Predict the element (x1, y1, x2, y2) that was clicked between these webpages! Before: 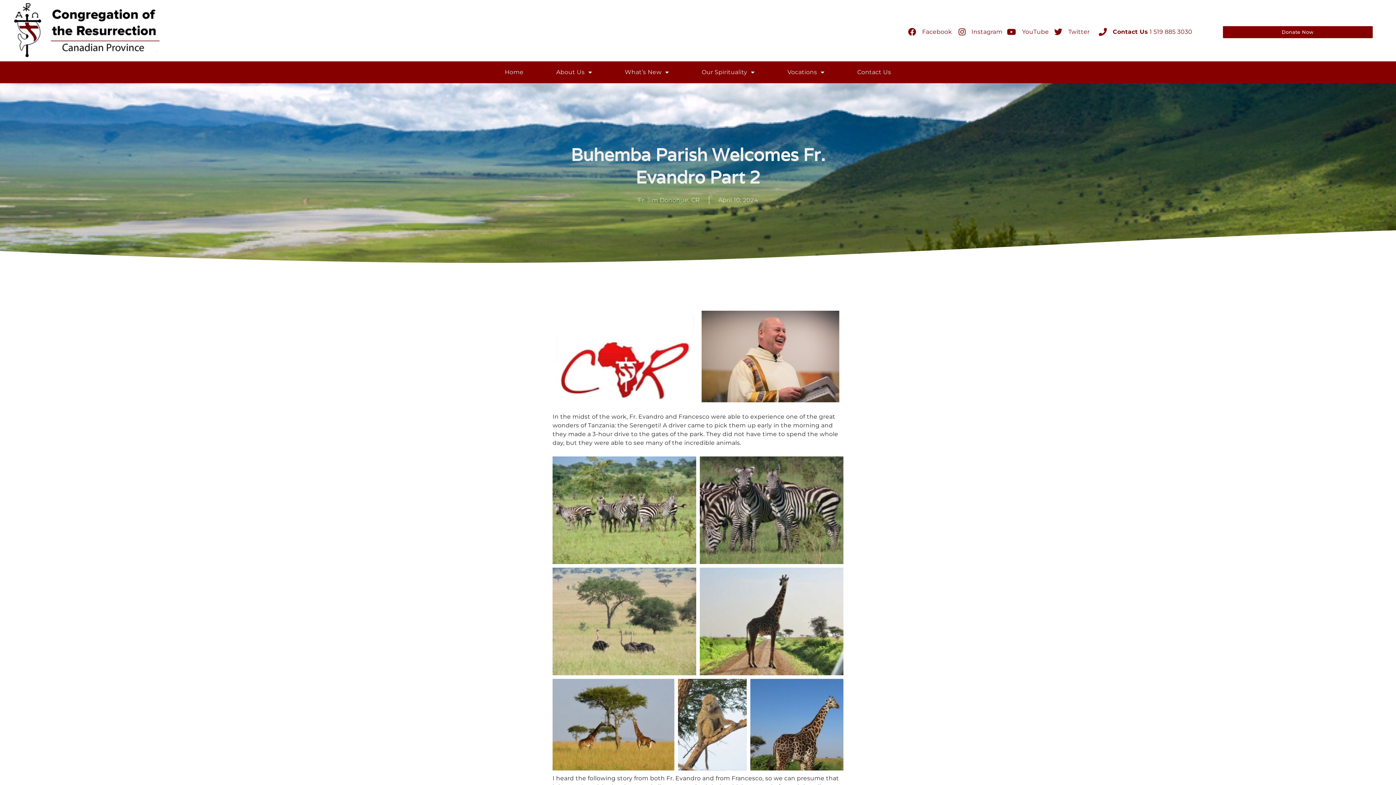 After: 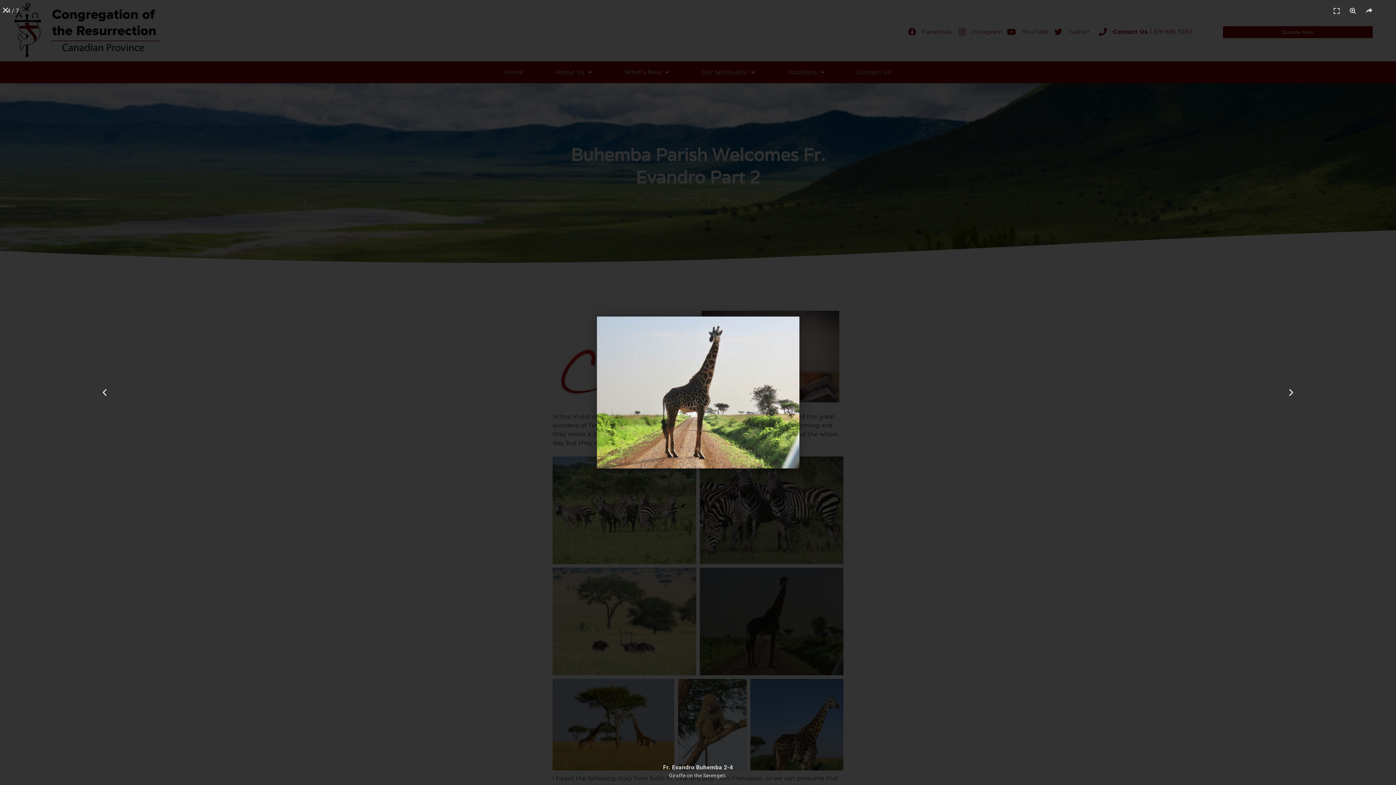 Action: bbox: (700, 568, 843, 675)